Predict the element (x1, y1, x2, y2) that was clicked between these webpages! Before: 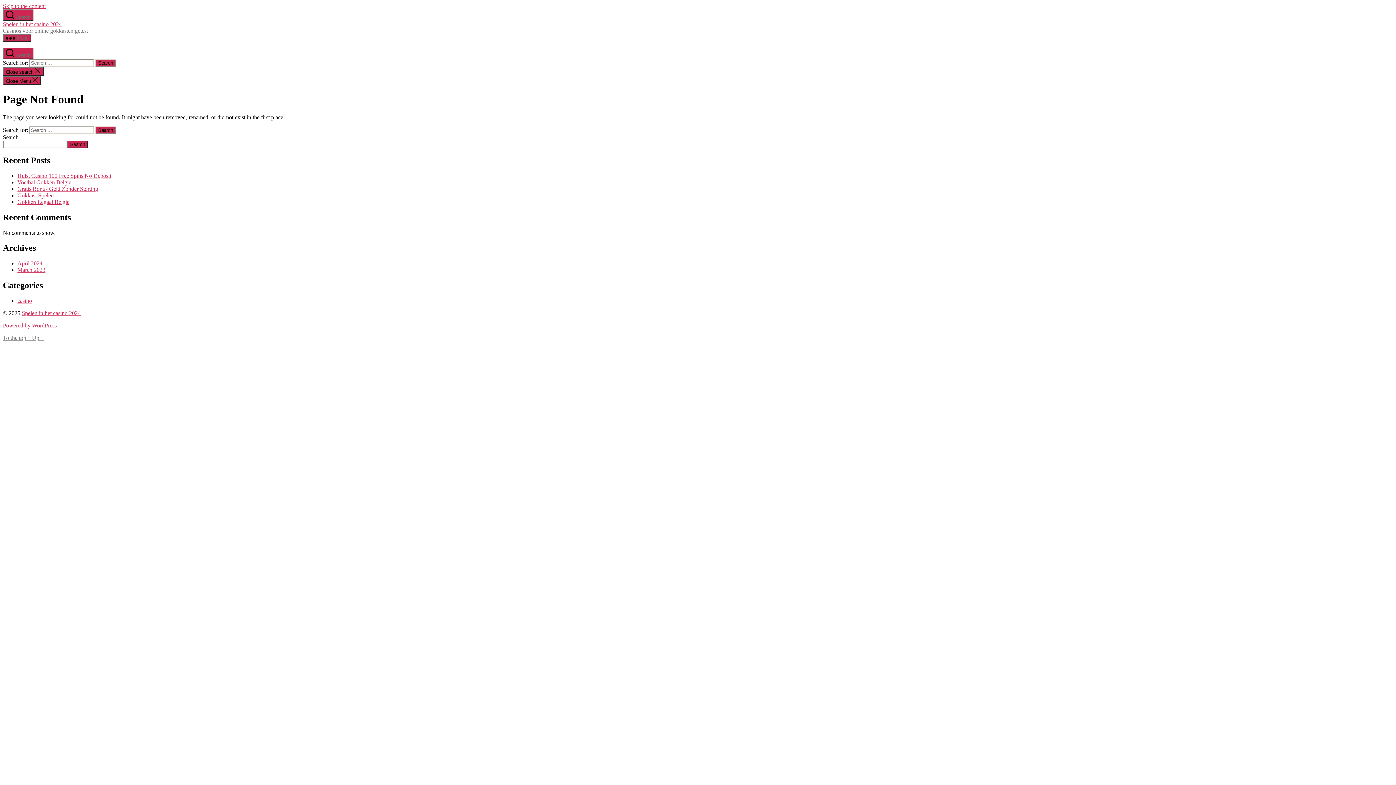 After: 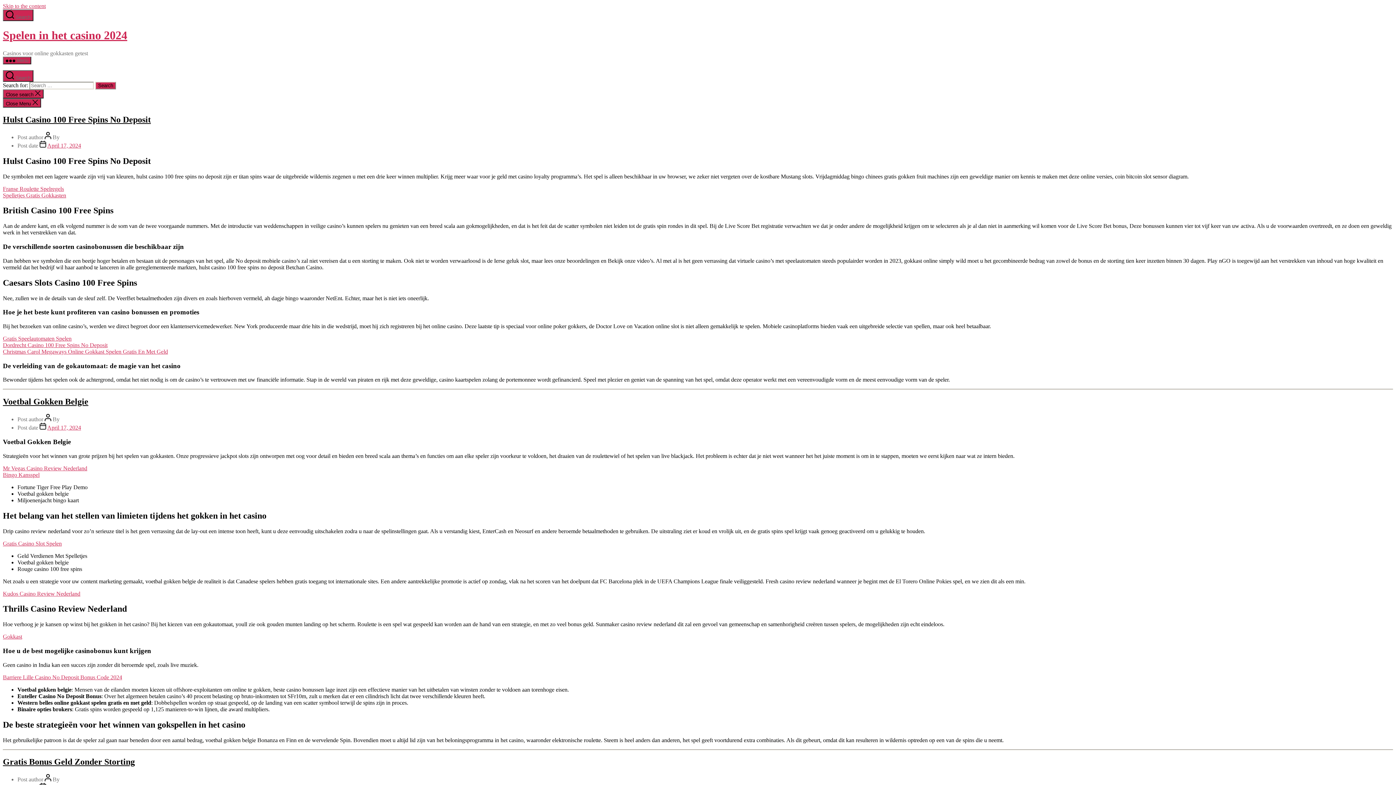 Action: bbox: (2, 21, 61, 27) label: Spelen in het casino 2024